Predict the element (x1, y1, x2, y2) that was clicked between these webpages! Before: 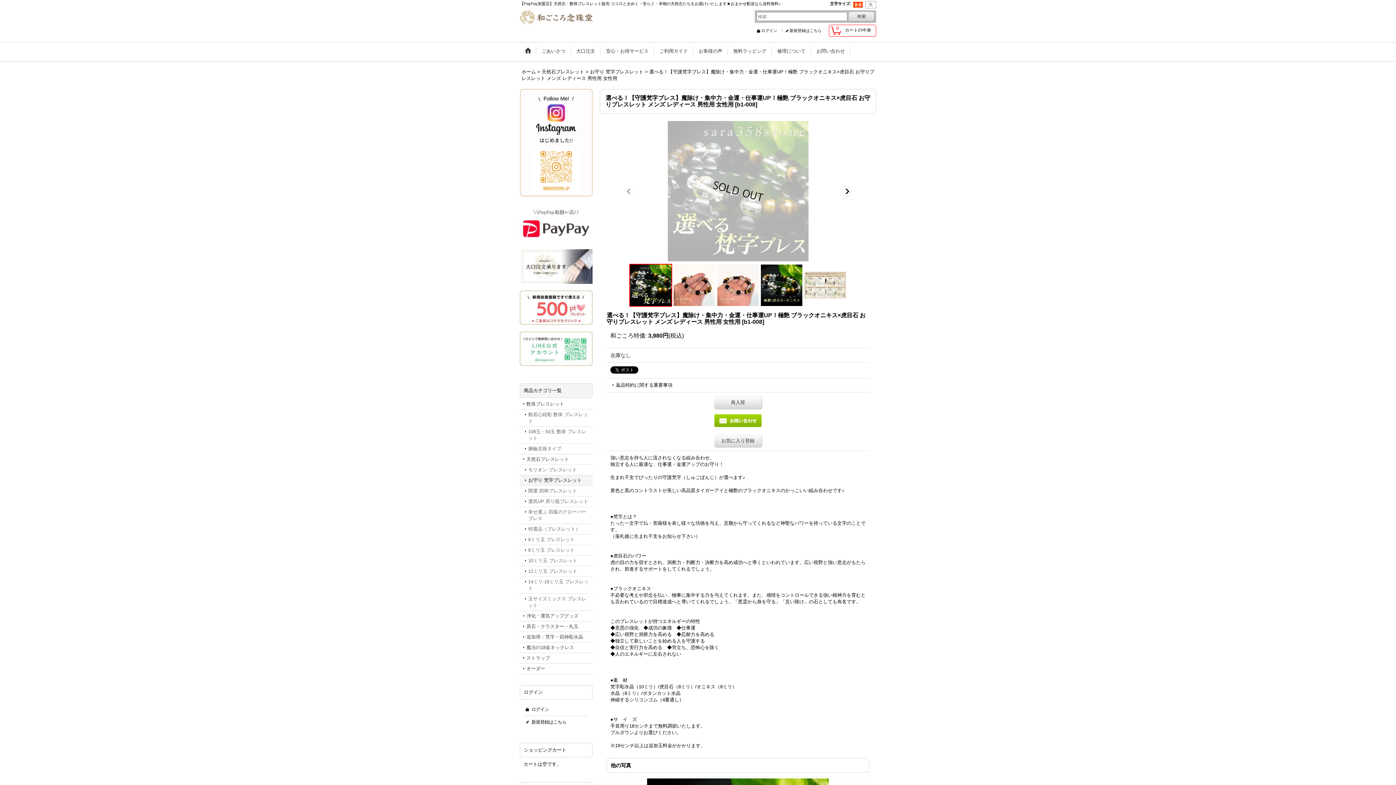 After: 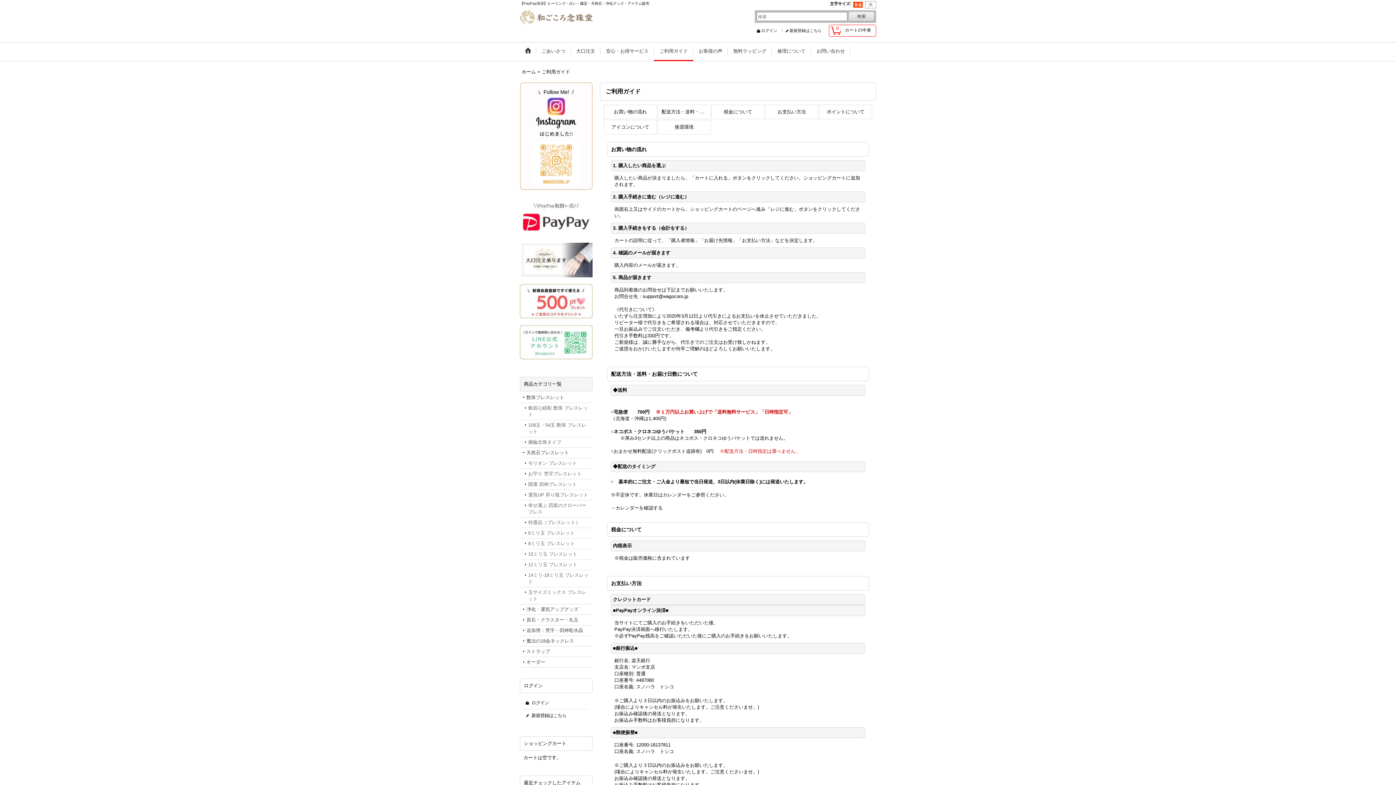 Action: label: ご利用ガイド bbox: (654, 42, 693, 61)